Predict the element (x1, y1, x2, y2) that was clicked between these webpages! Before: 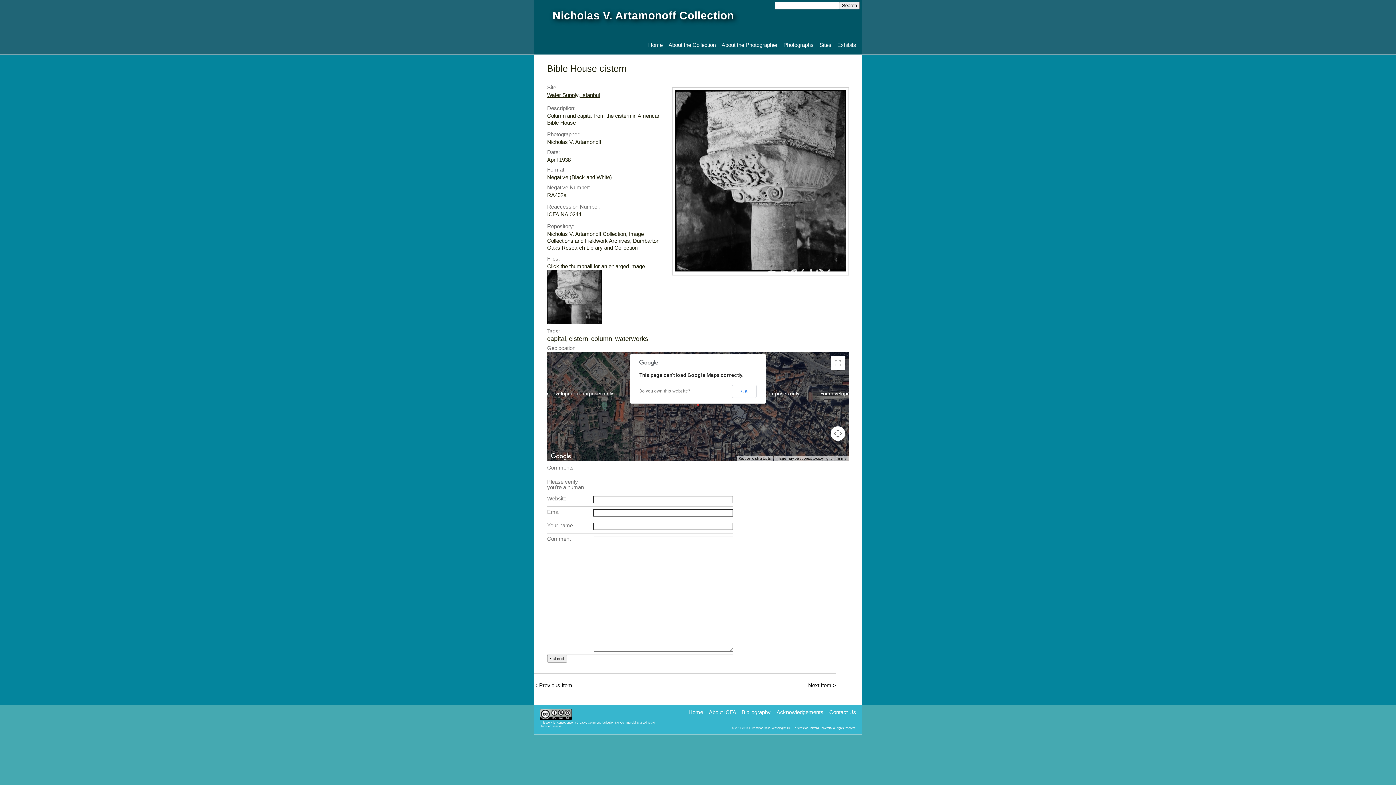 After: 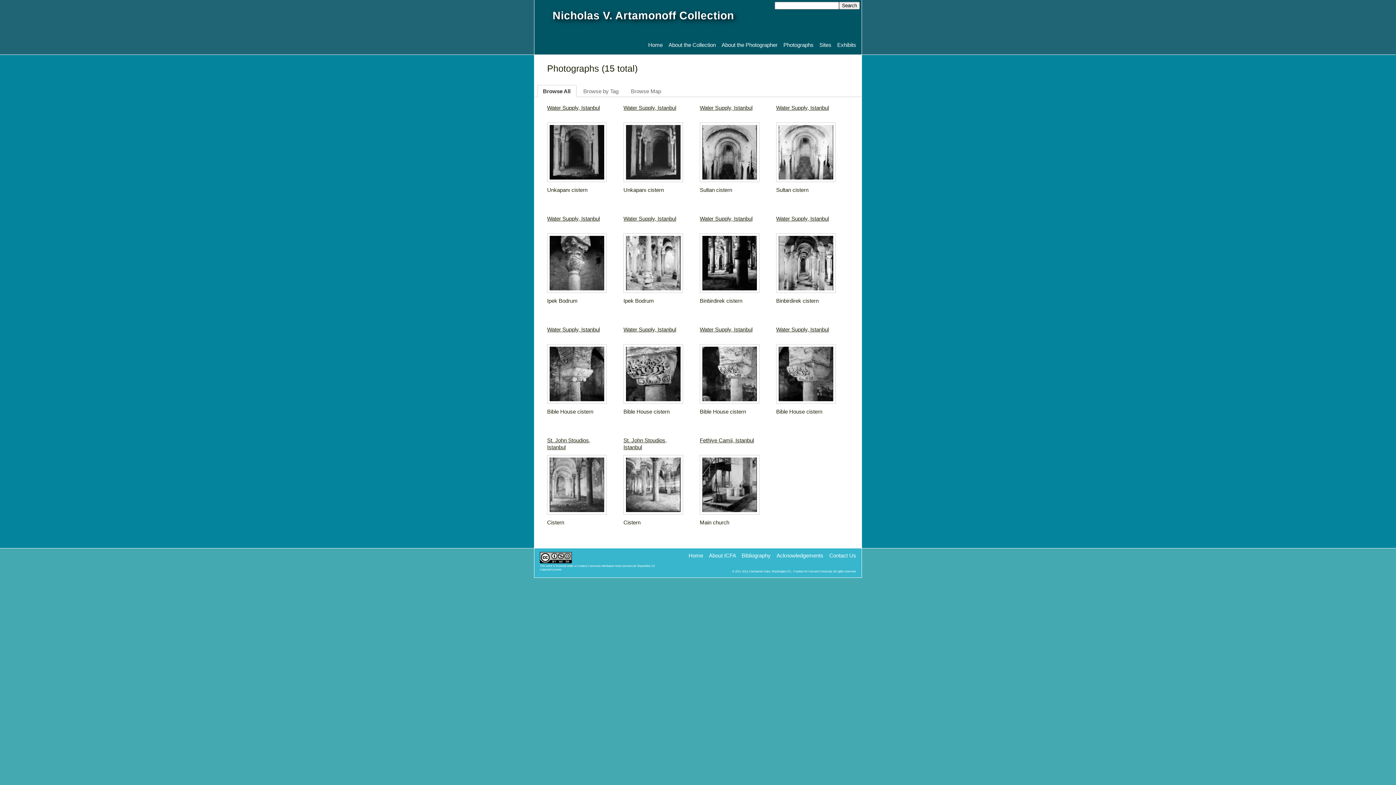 Action: label: cistern bbox: (569, 335, 588, 342)